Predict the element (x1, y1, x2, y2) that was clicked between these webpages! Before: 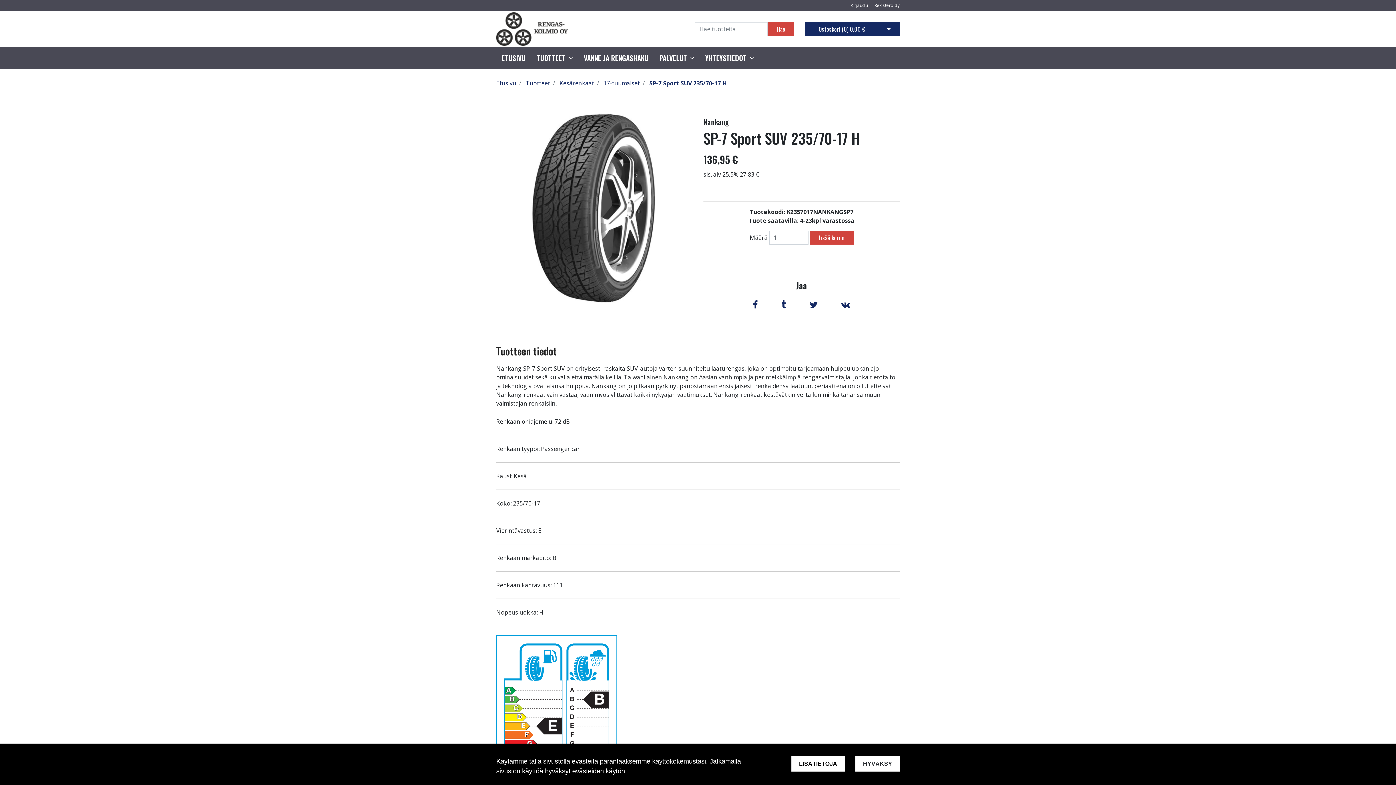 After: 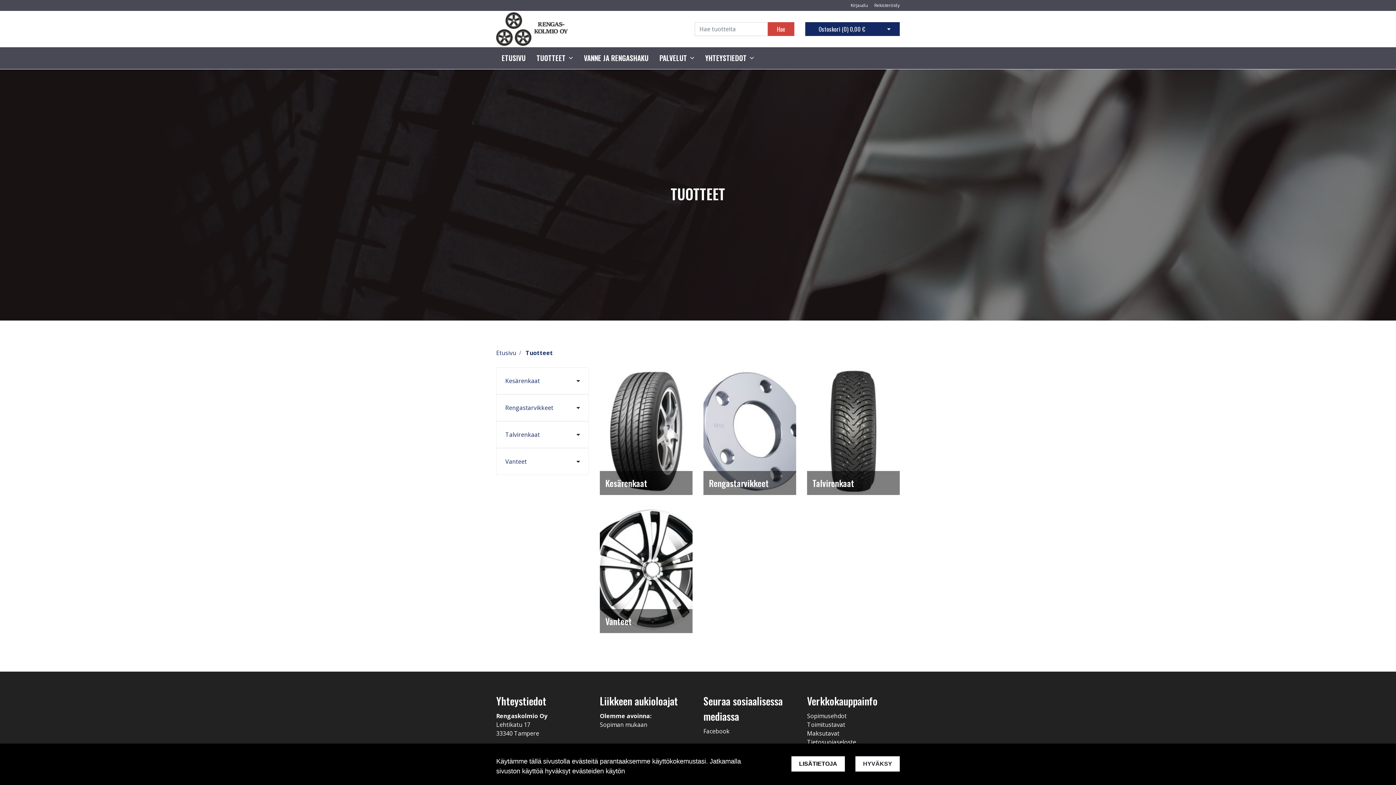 Action: bbox: (536, 53, 573, 63) label: TUOTTEET